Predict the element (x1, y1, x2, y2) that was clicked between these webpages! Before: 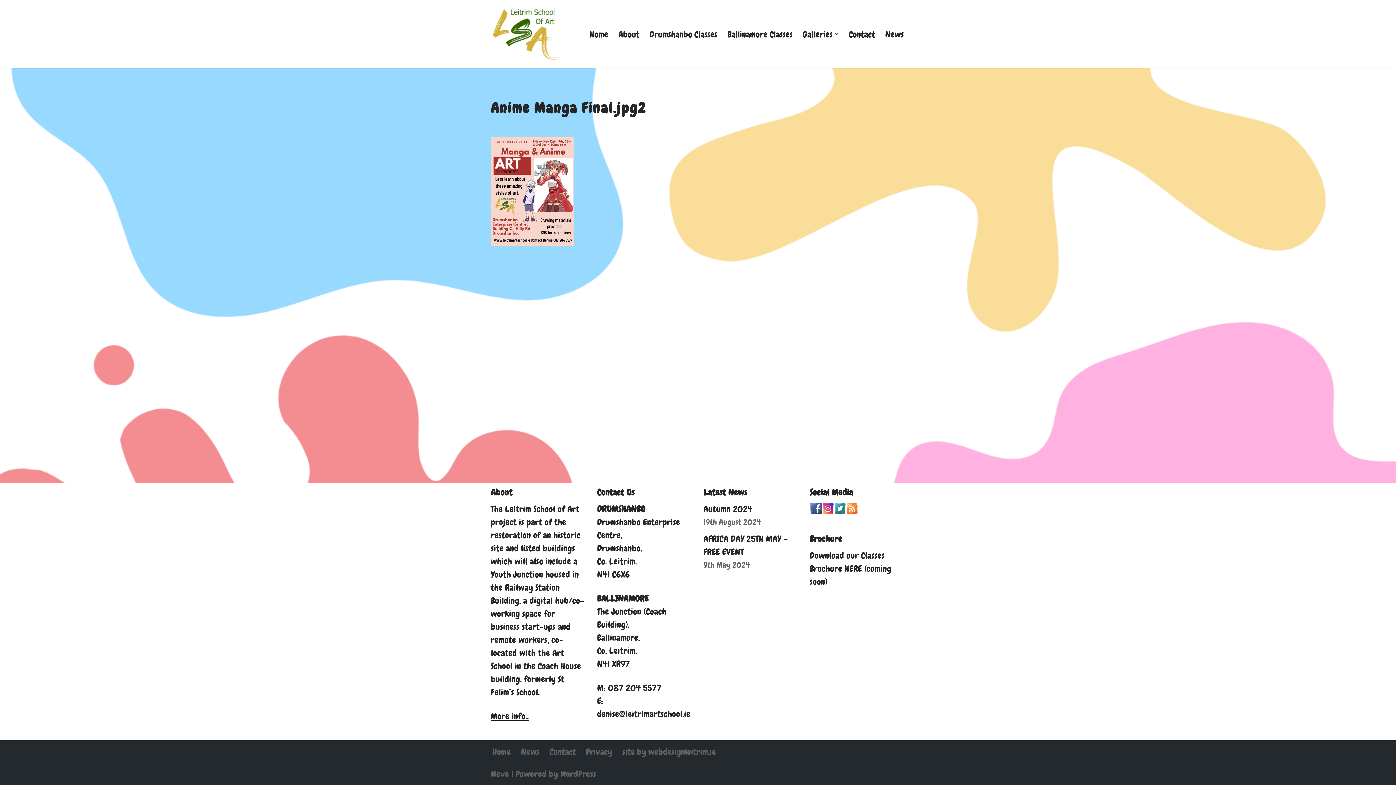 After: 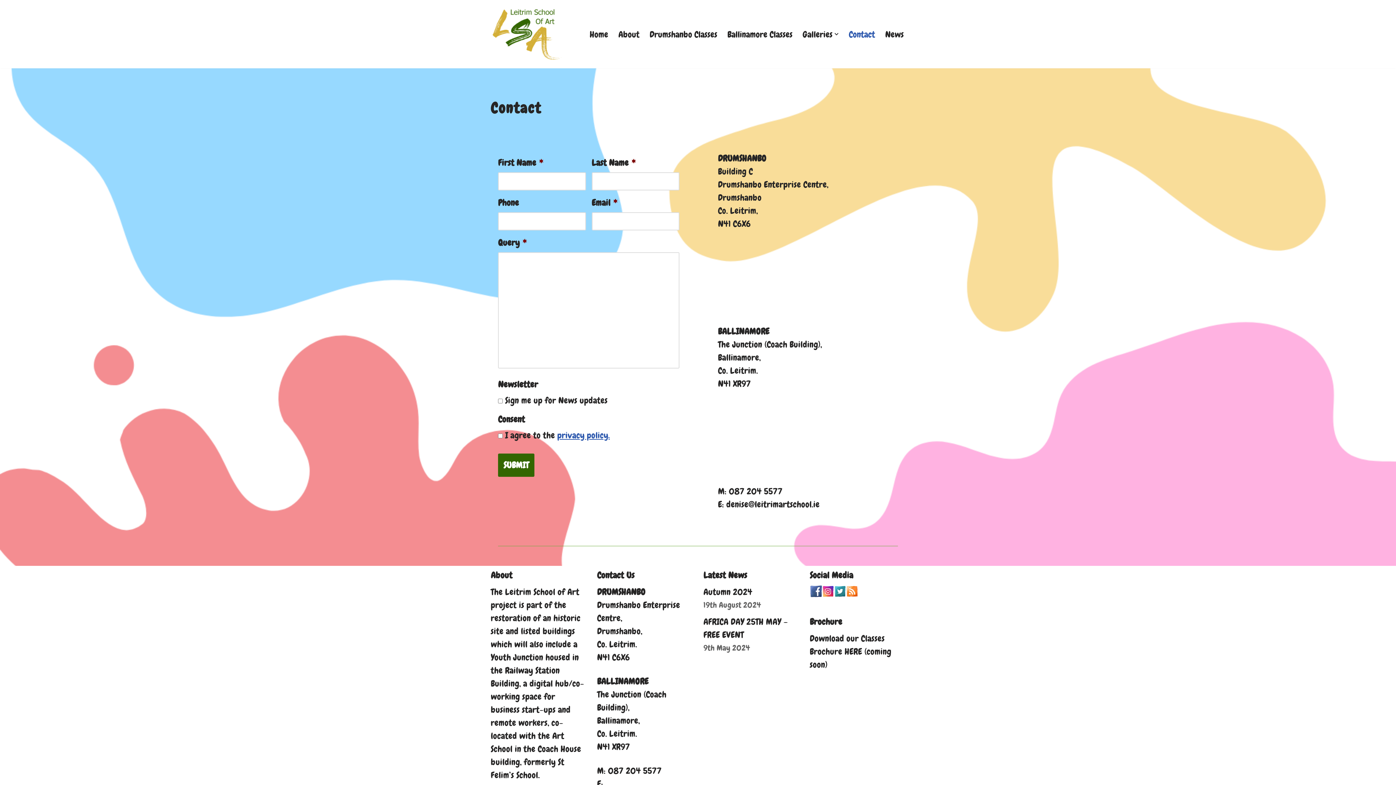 Action: bbox: (849, 27, 875, 41) label: Contact